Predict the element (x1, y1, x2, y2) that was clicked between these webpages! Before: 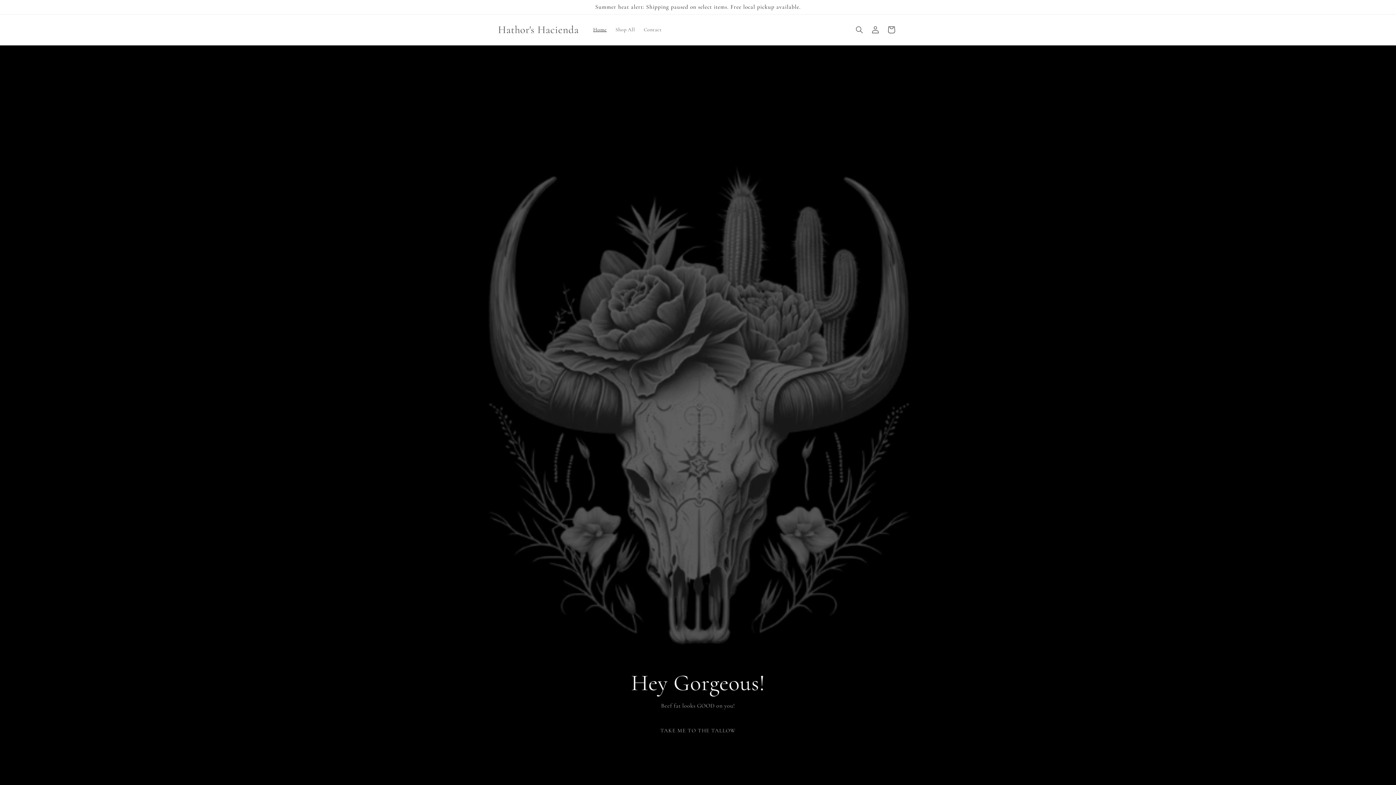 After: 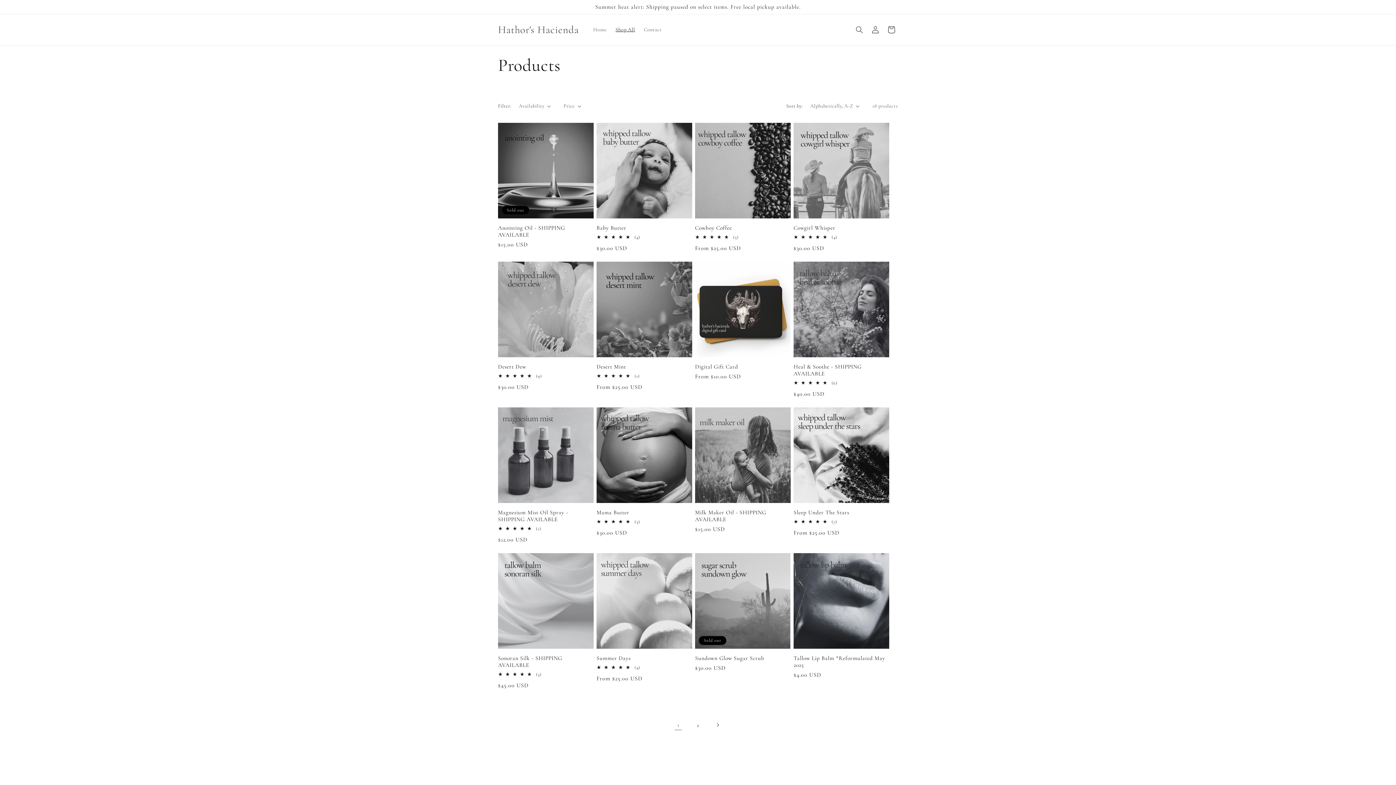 Action: bbox: (649, 718, 746, 743) label: TAKE ME TO THE TALLOW